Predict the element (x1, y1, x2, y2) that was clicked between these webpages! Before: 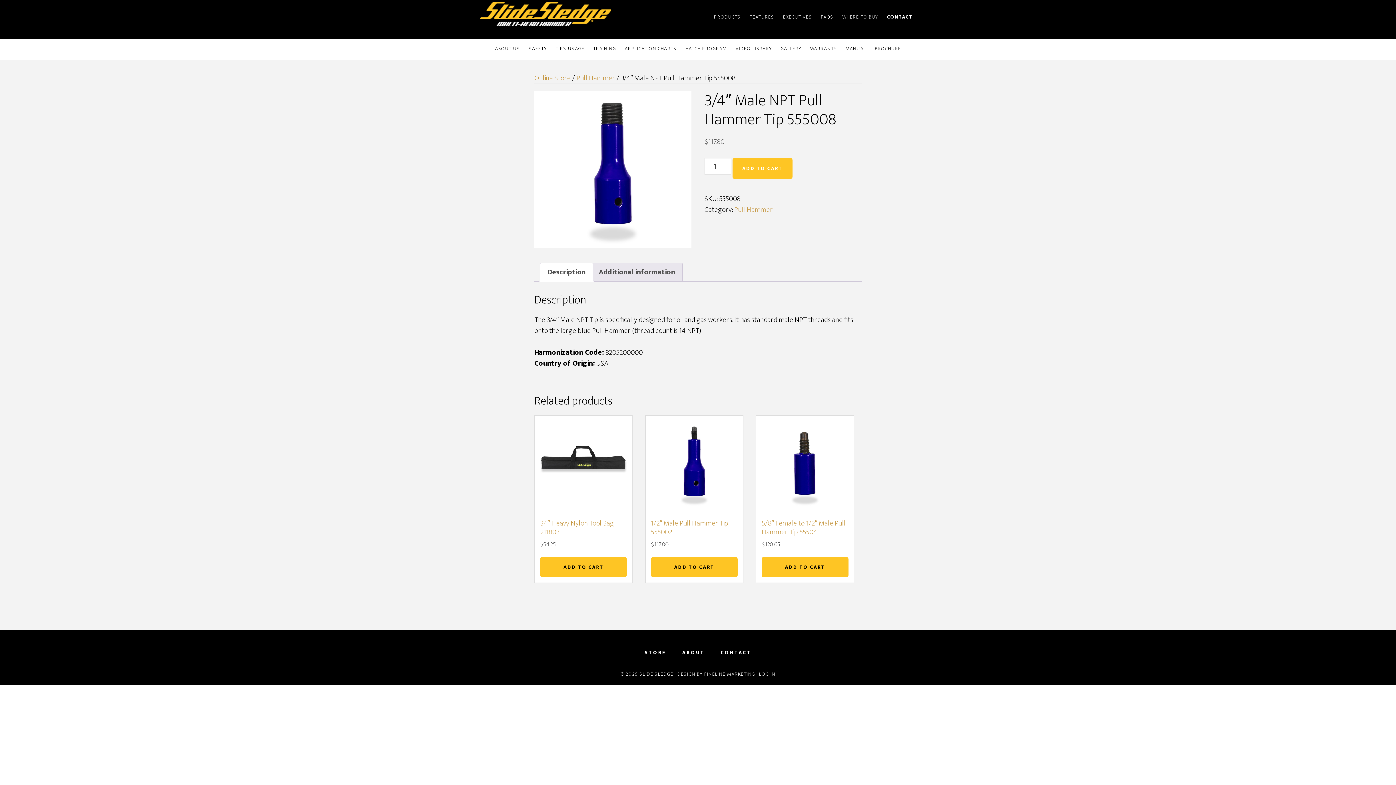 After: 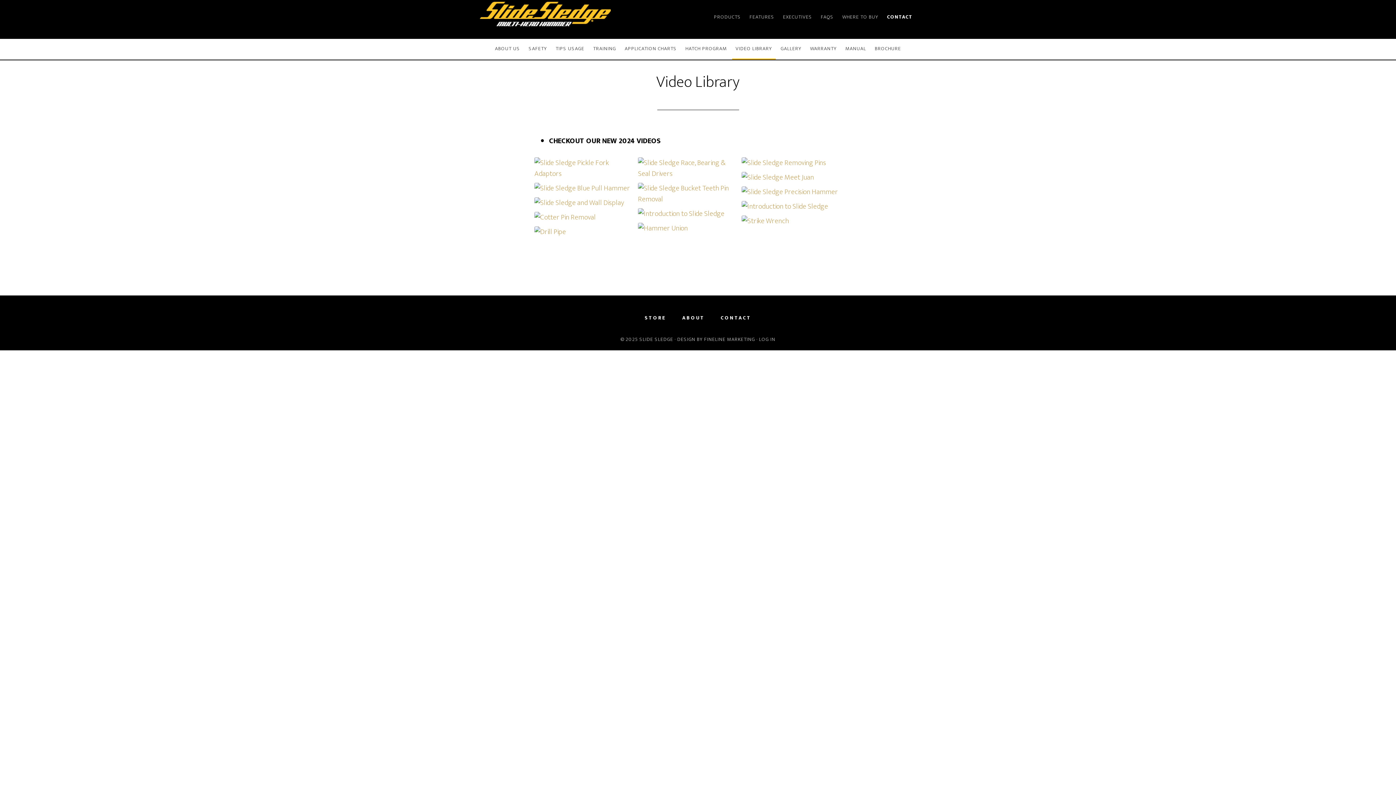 Action: bbox: (732, 38, 775, 59) label: VIDEO LIBRARY